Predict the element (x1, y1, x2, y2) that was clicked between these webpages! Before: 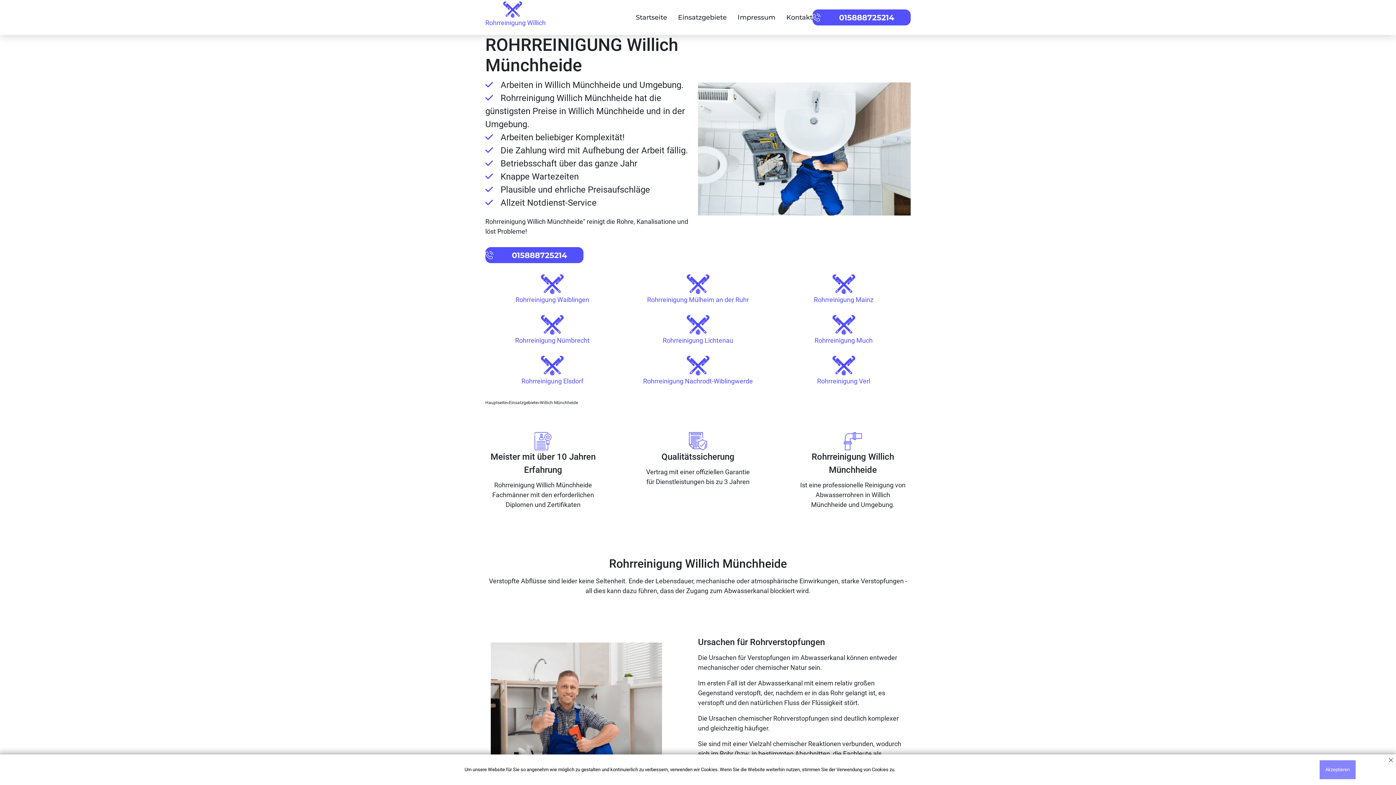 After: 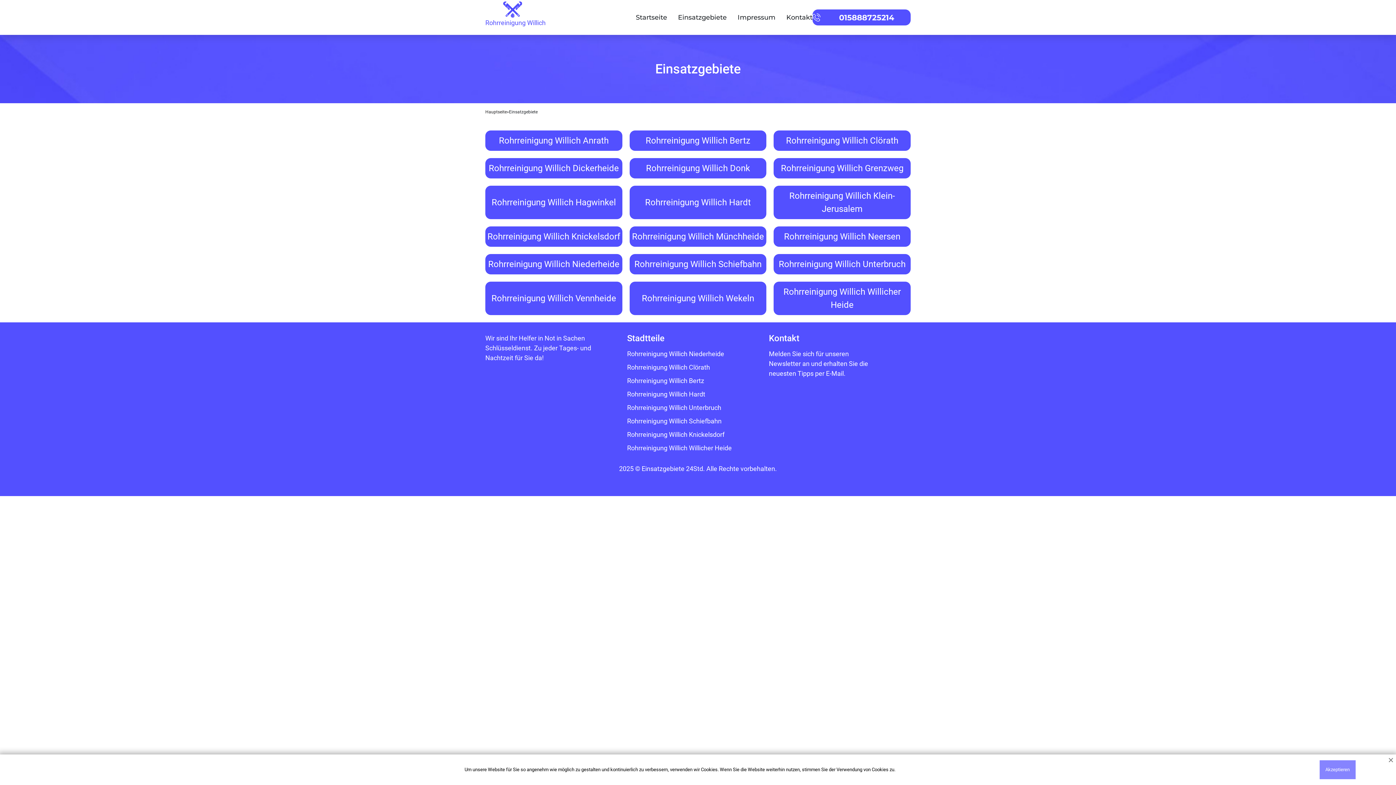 Action: label: Einsatzgebiete bbox: (509, 399, 537, 406)